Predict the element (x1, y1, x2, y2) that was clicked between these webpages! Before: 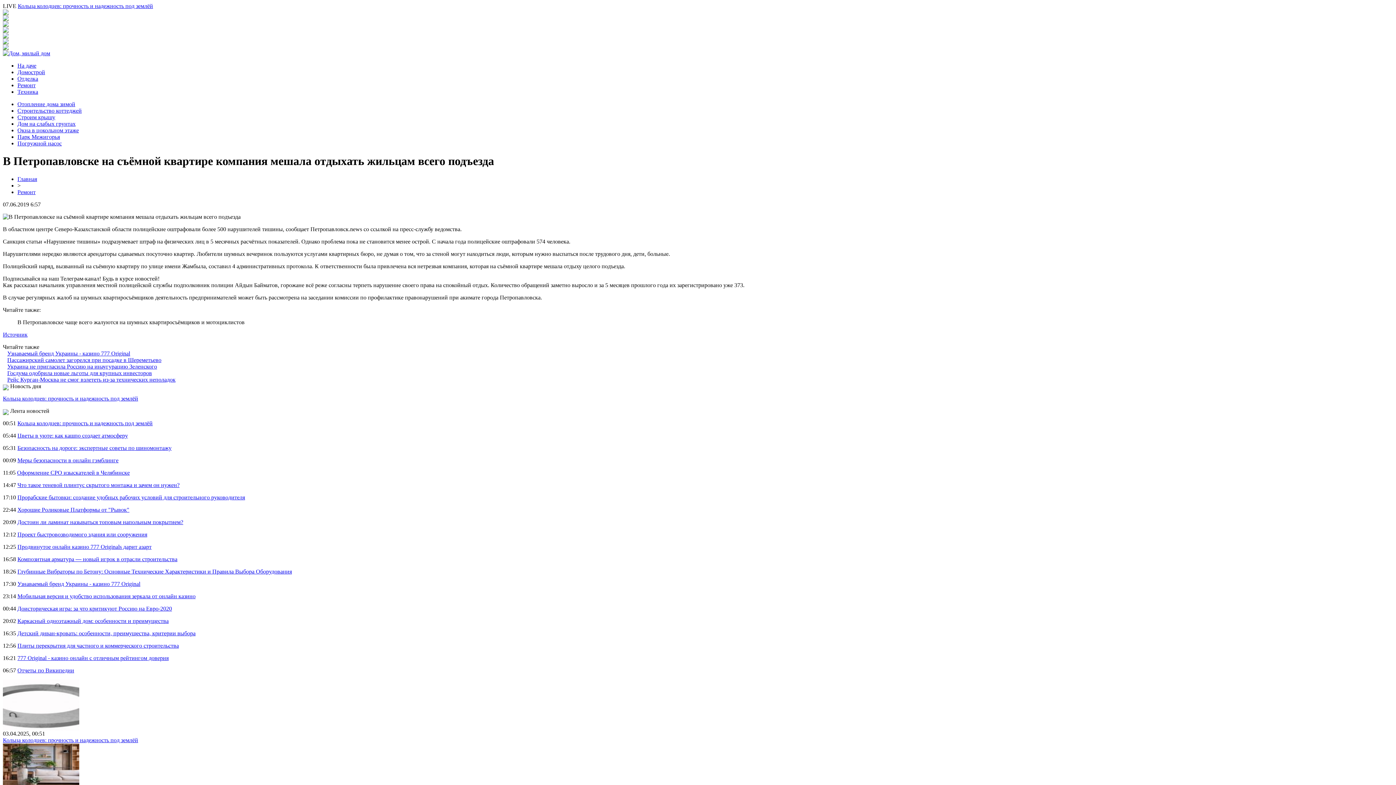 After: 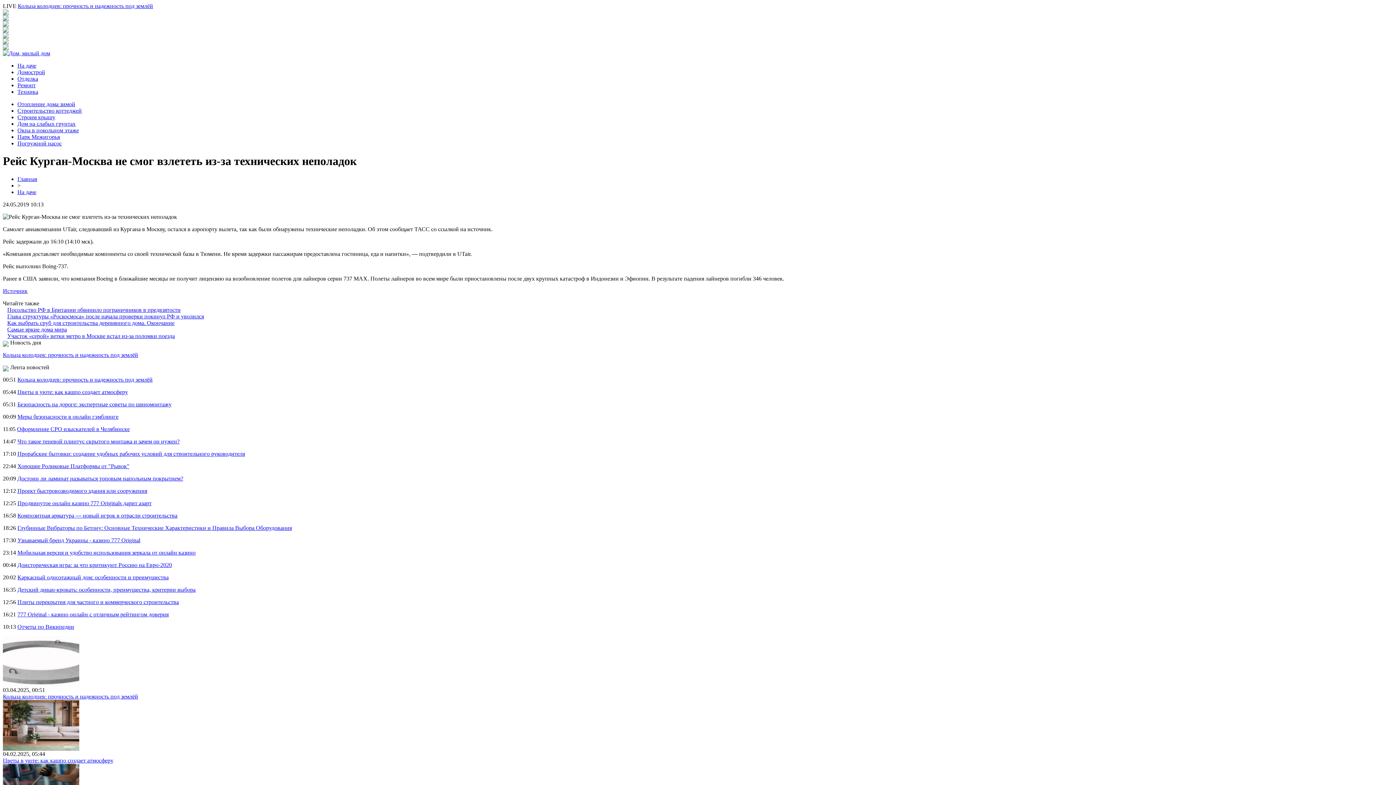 Action: bbox: (7, 376, 175, 382) label: Рейс Курган-Москва не смог взлететь из-за технических неполадок